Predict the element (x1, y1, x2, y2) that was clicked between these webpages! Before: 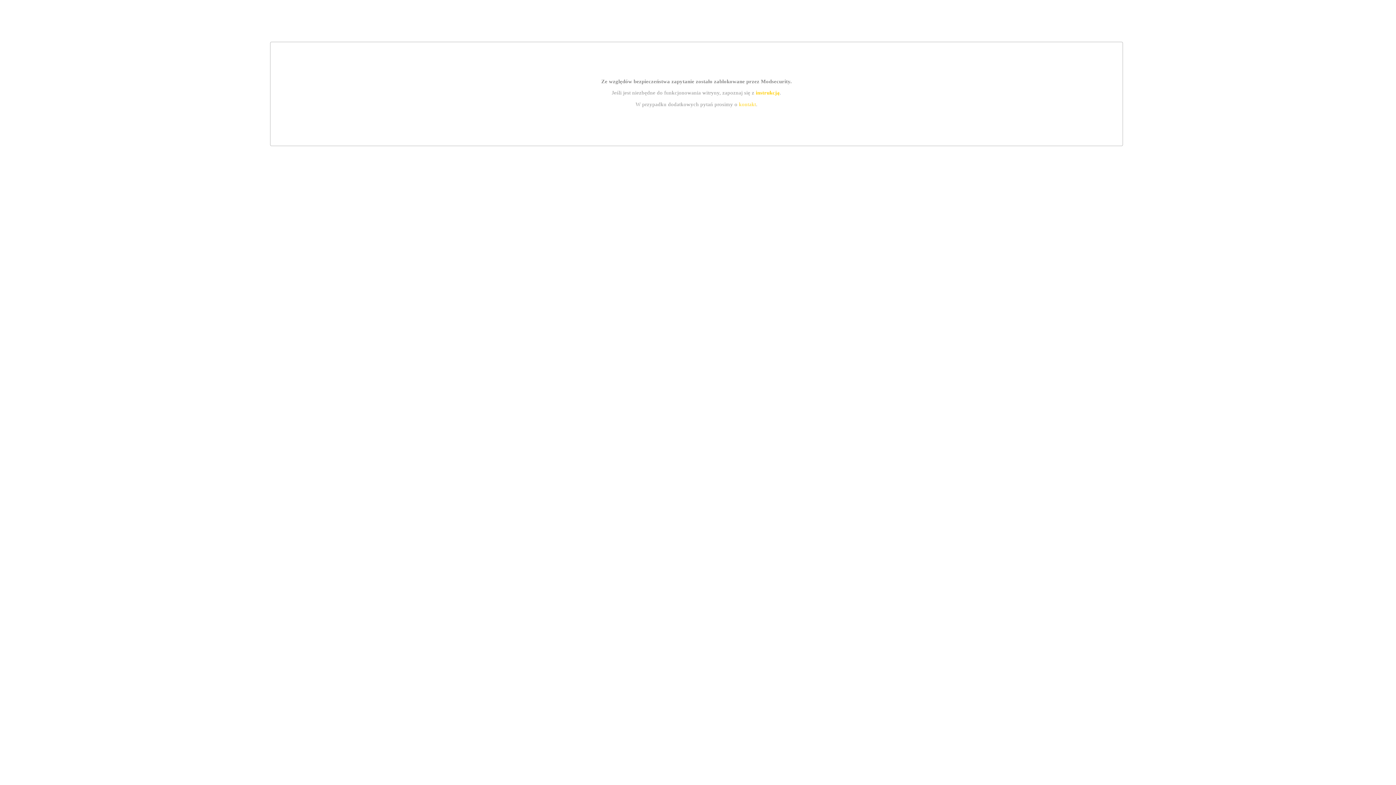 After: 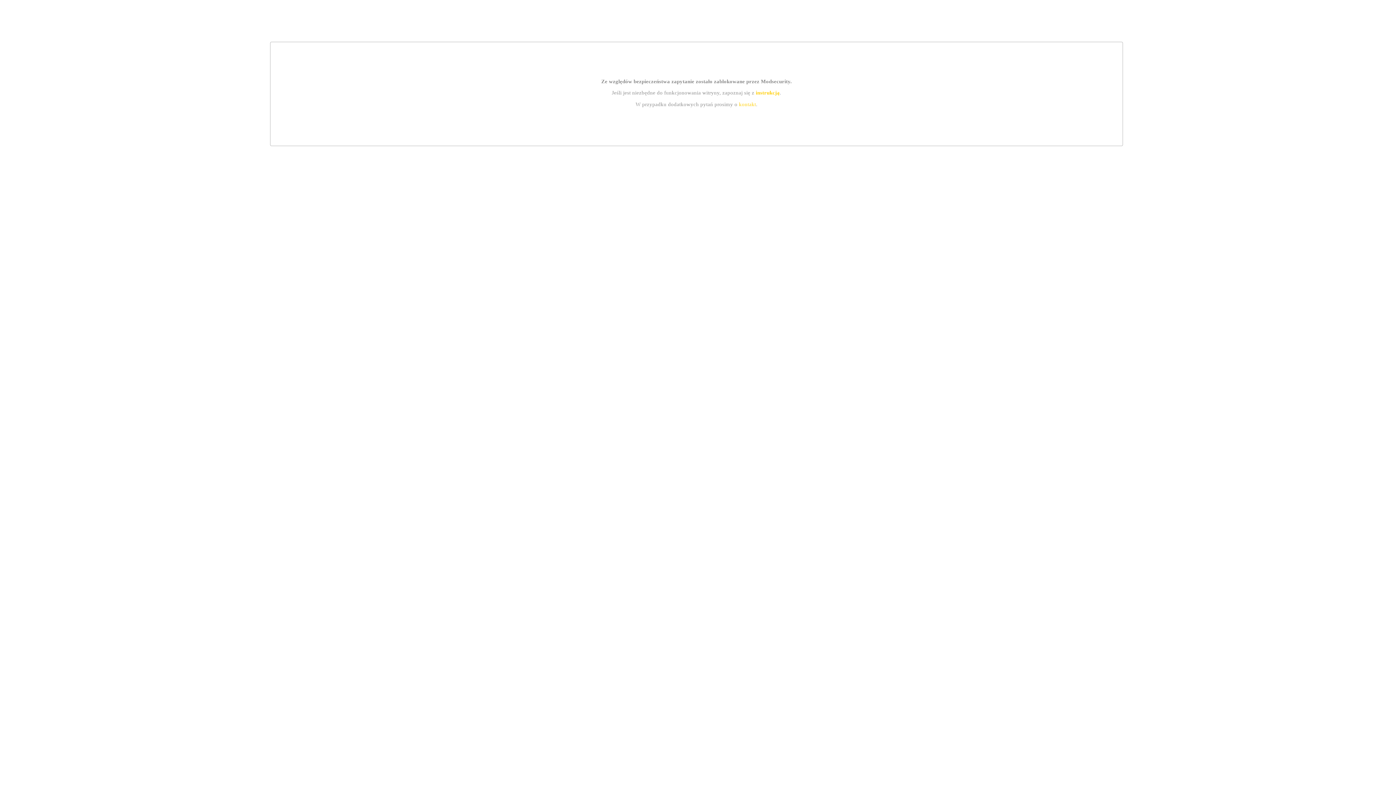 Action: bbox: (739, 101, 756, 107) label: kontakt